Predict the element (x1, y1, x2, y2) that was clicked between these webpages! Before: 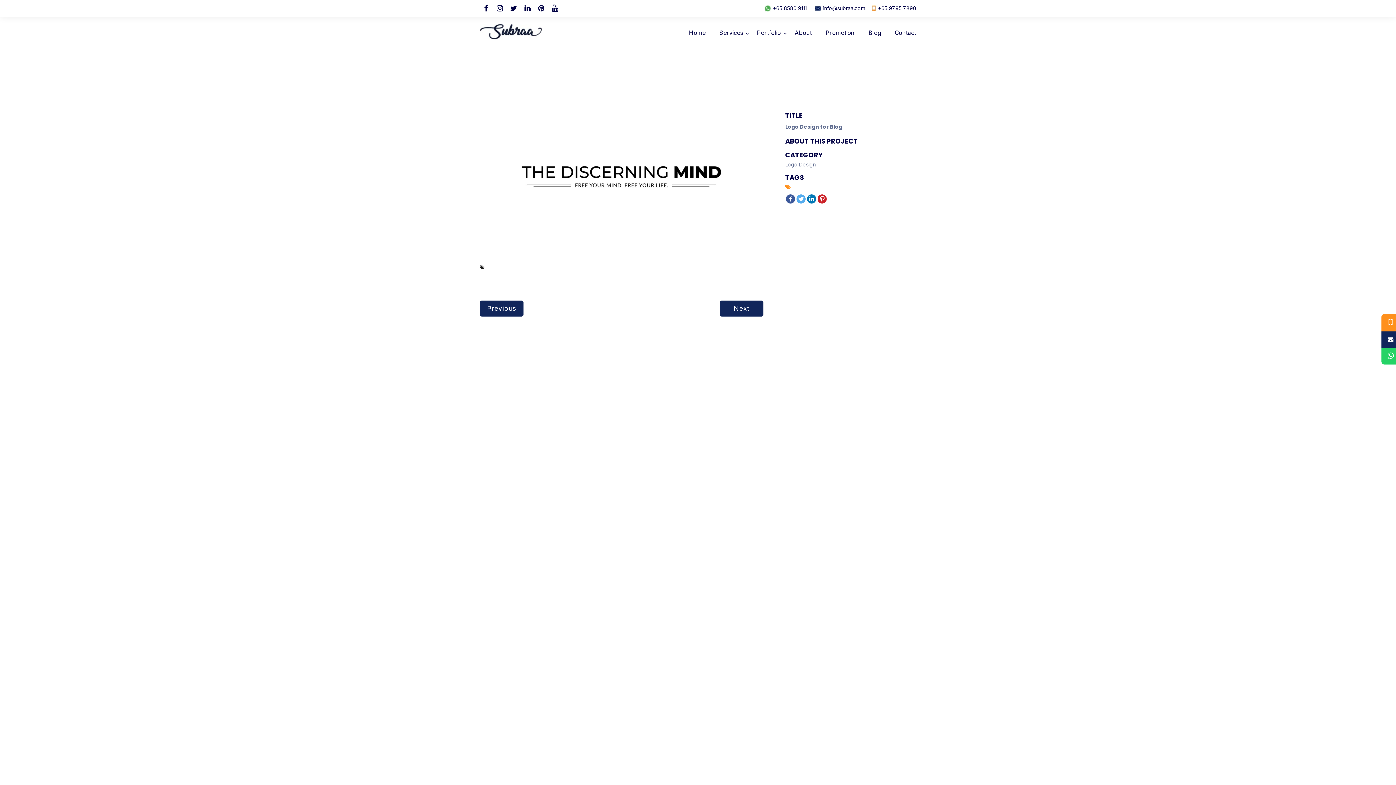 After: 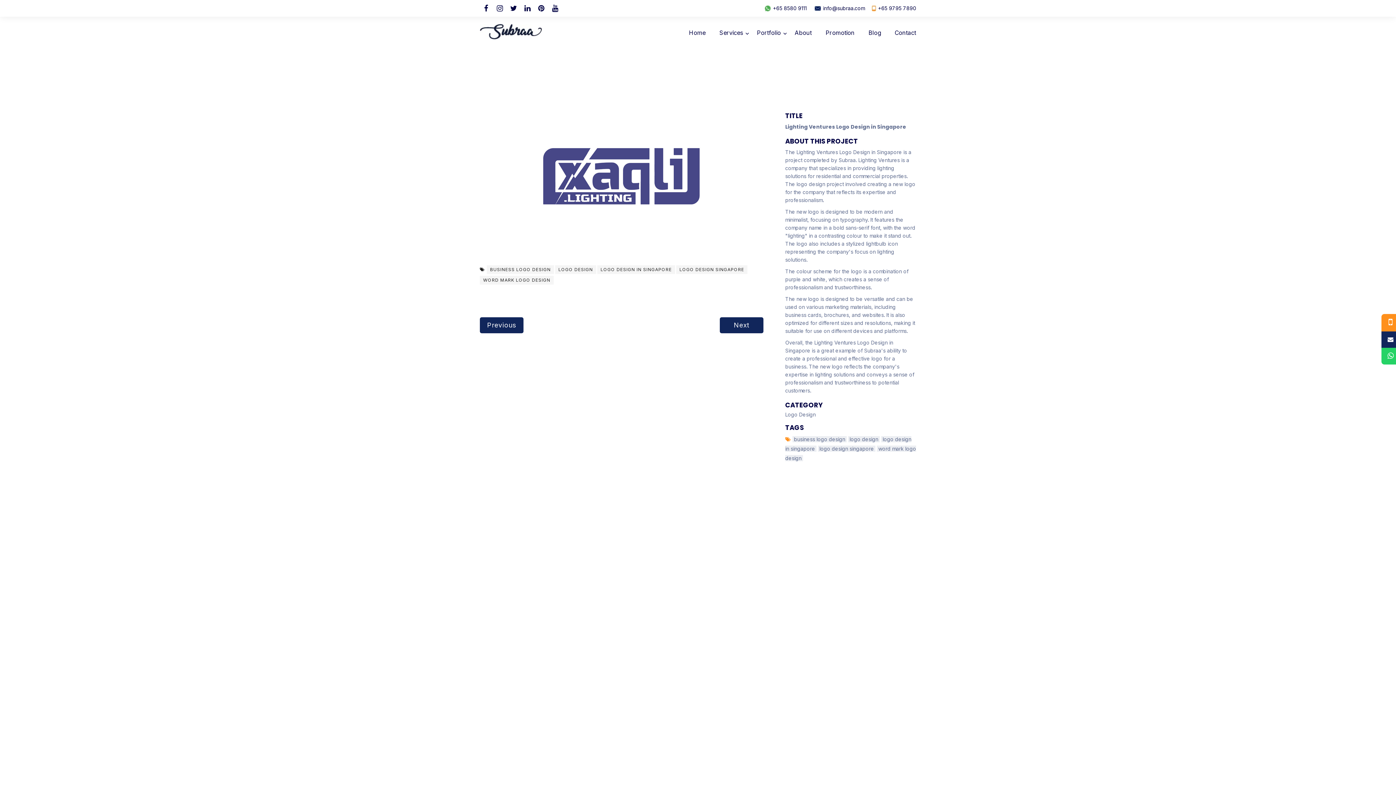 Action: bbox: (720, 300, 763, 316) label: Next